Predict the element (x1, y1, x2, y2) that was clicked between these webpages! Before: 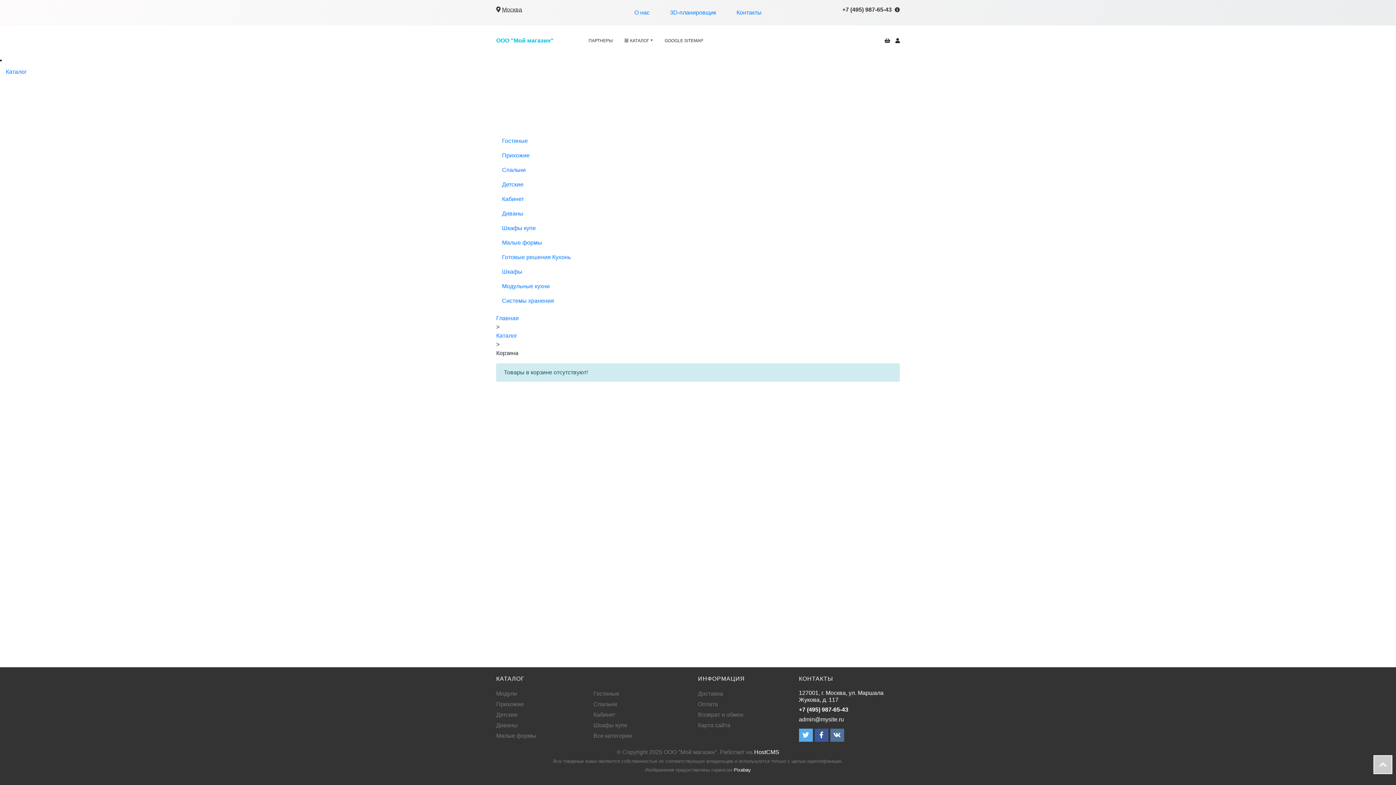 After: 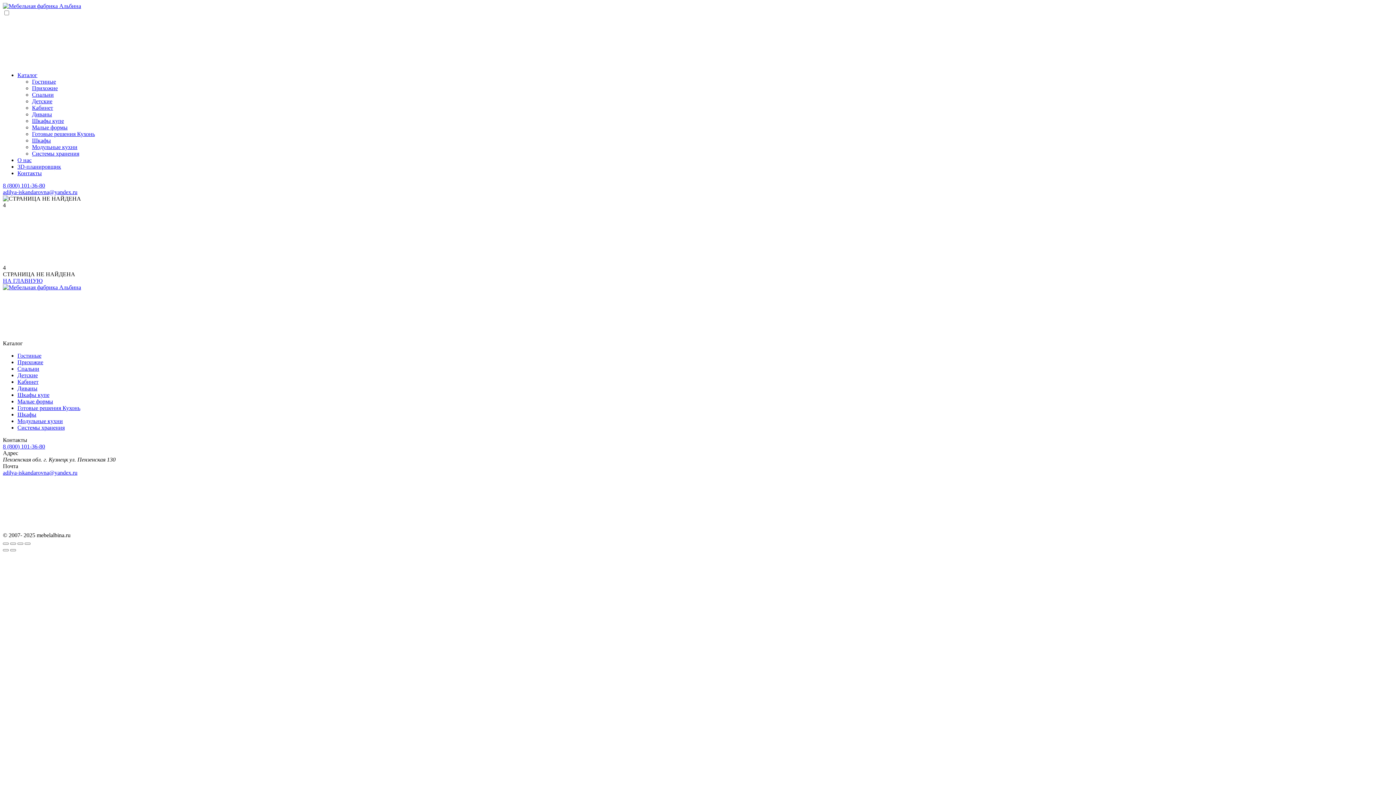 Action: label: Оплата bbox: (698, 701, 718, 707)